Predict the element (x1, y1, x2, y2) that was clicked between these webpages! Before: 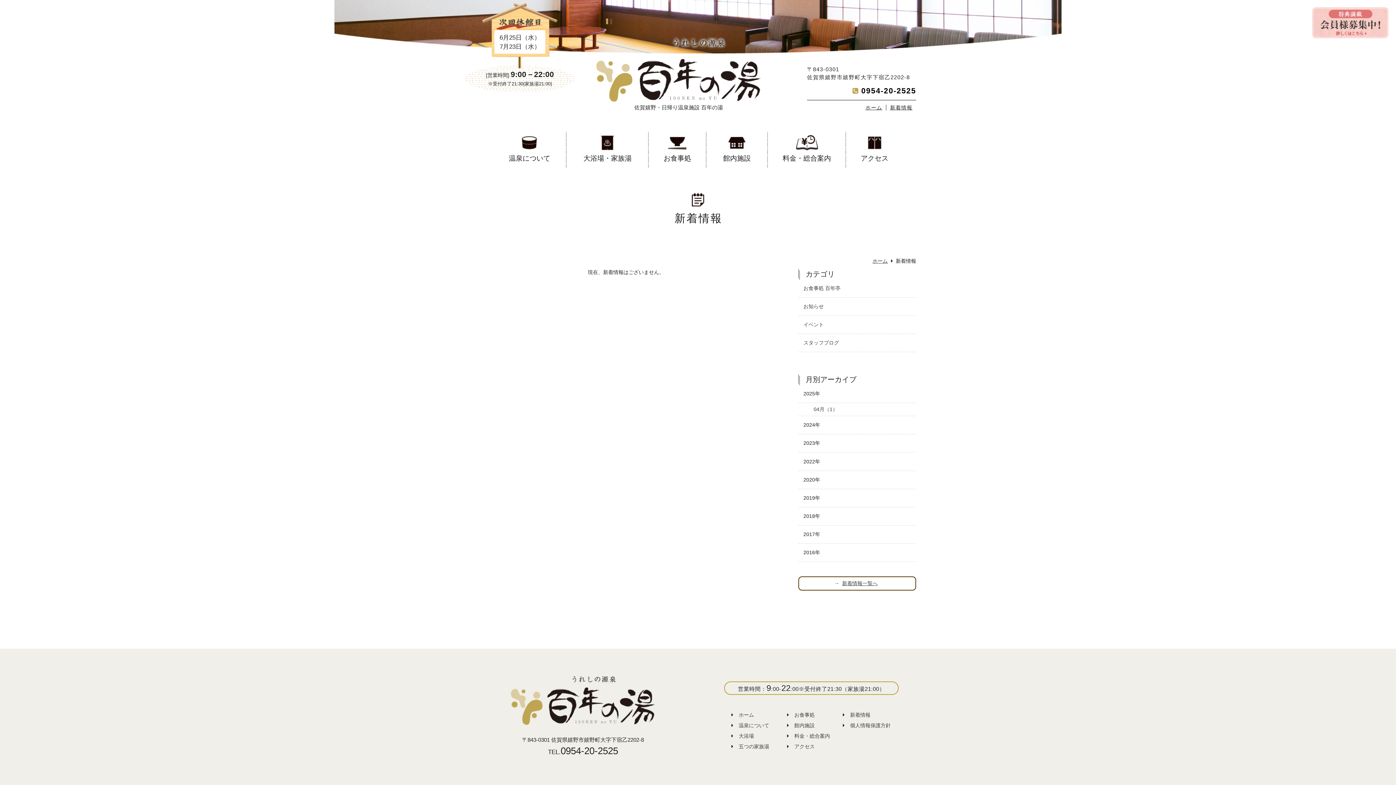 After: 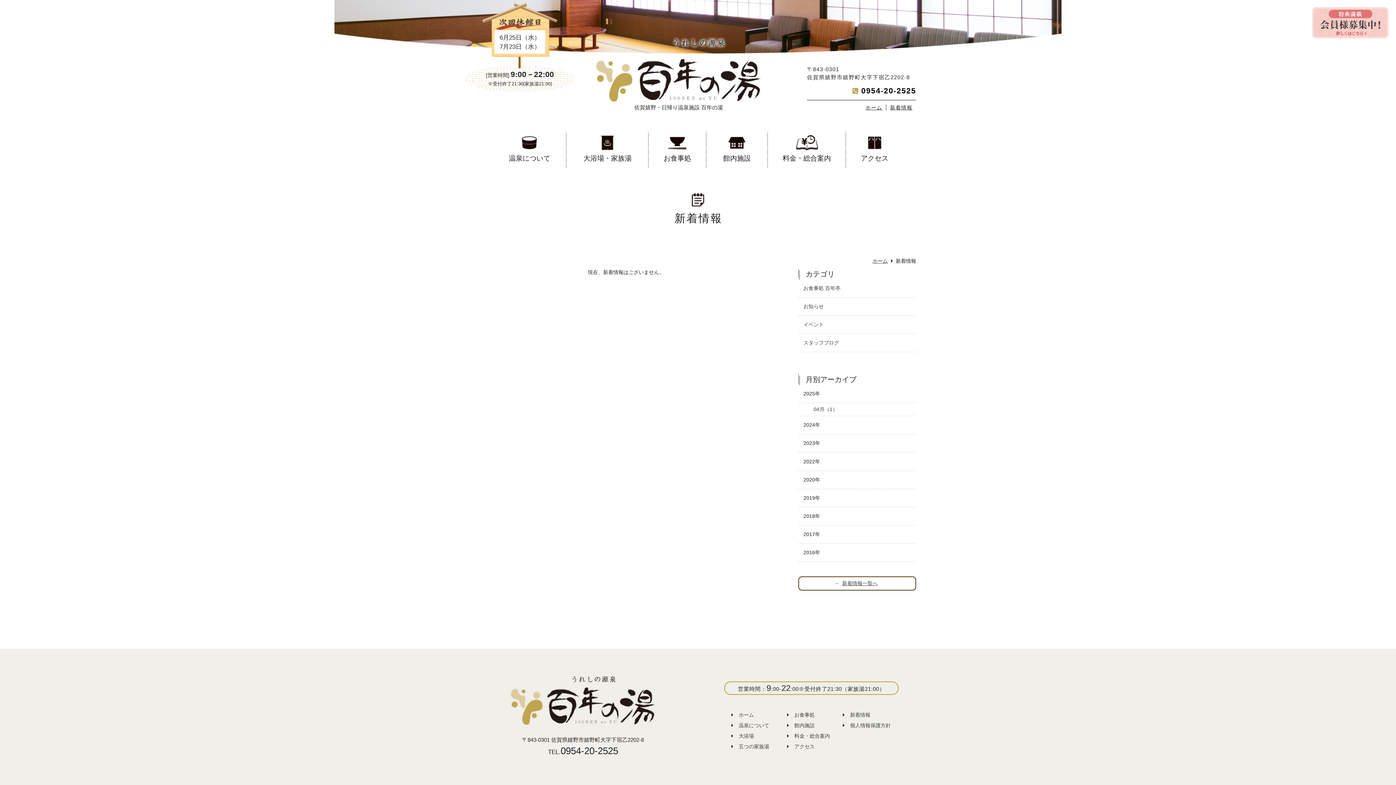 Action: bbox: (798, 334, 916, 352) label: スタッフブログ